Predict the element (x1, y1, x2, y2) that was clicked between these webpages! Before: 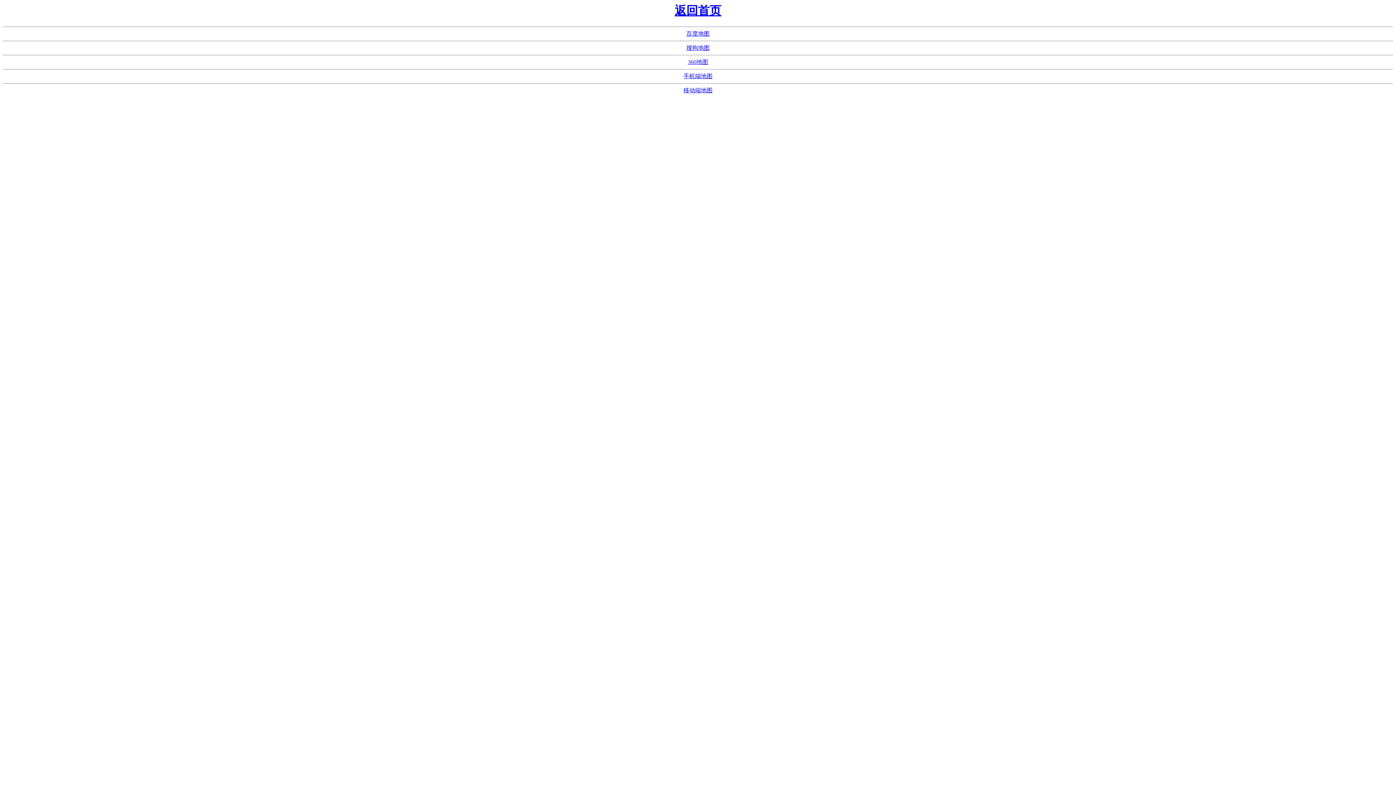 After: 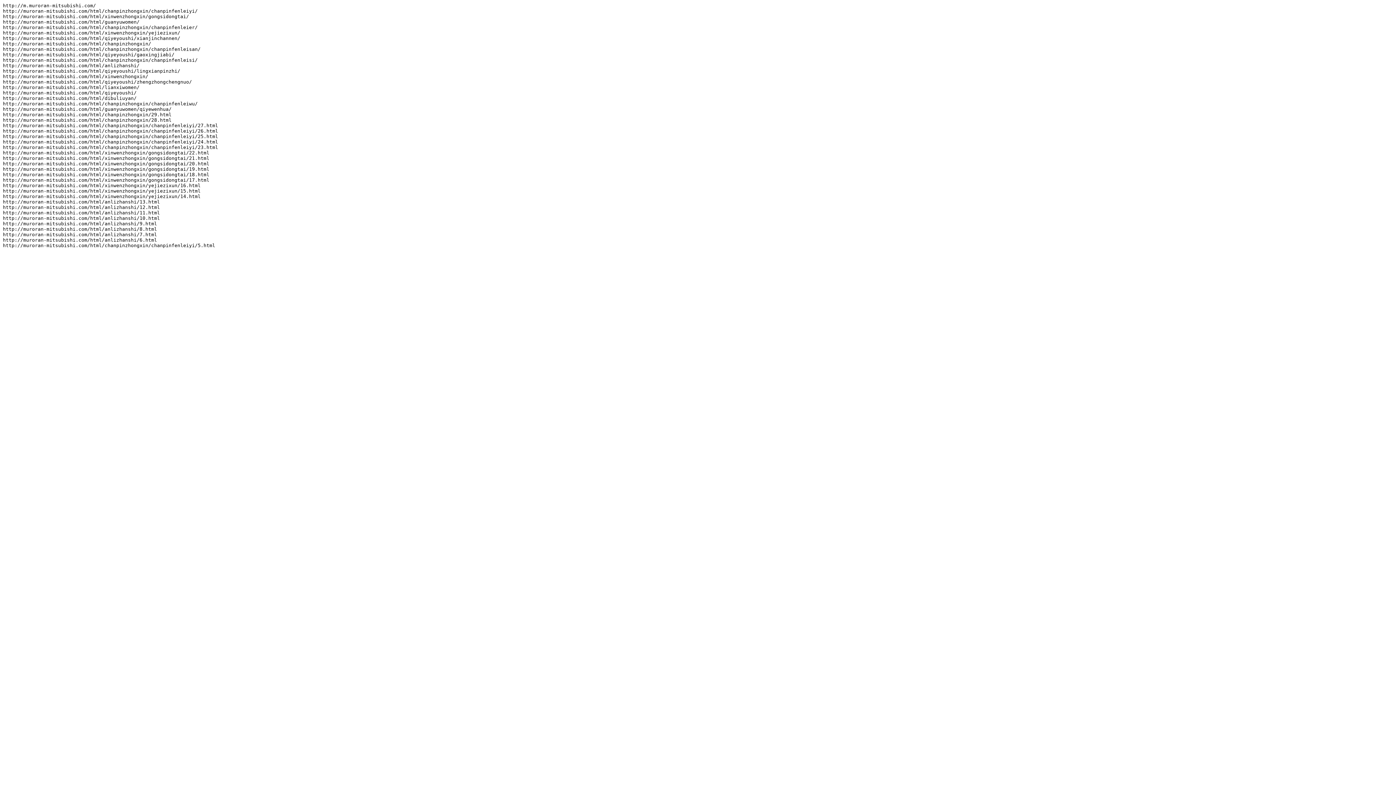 Action: label: 手机端地图 bbox: (683, 73, 712, 79)